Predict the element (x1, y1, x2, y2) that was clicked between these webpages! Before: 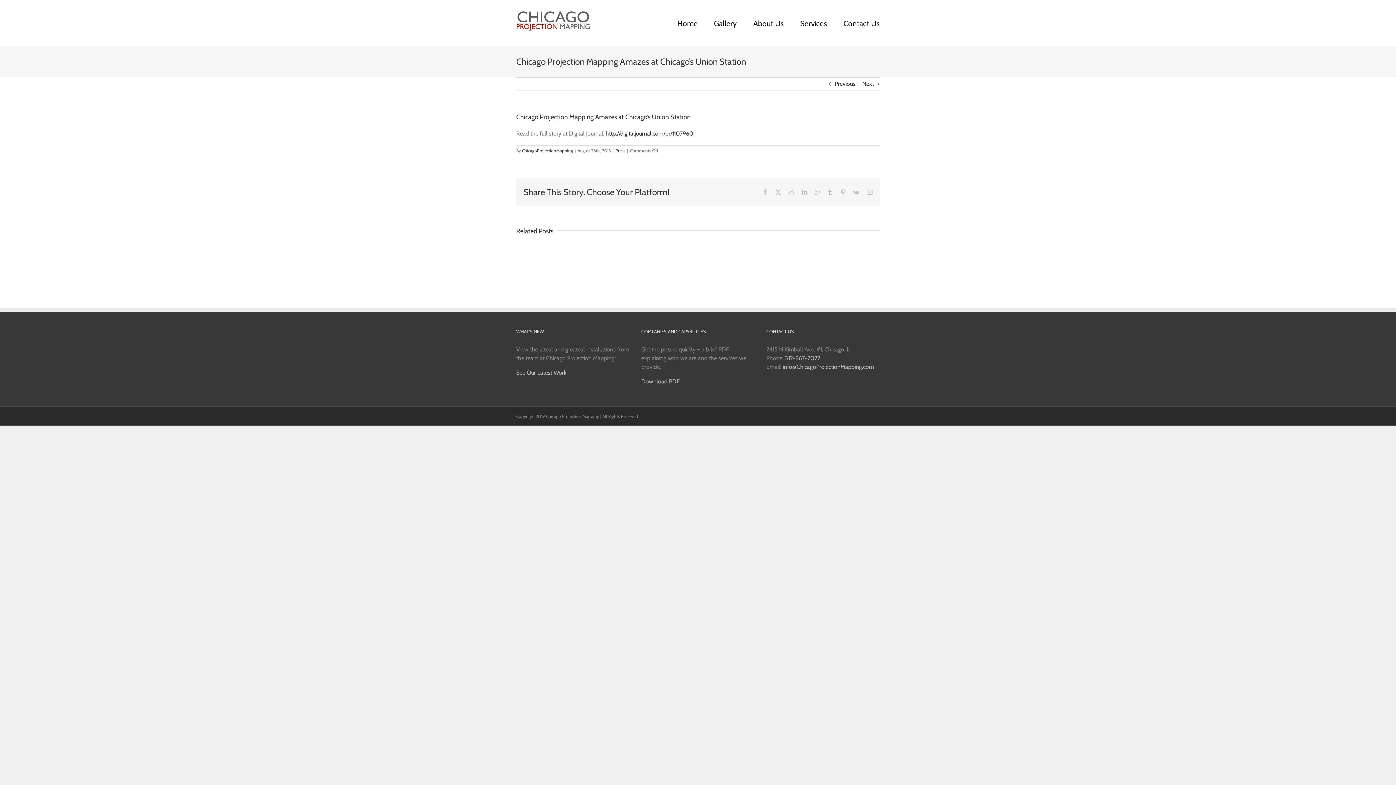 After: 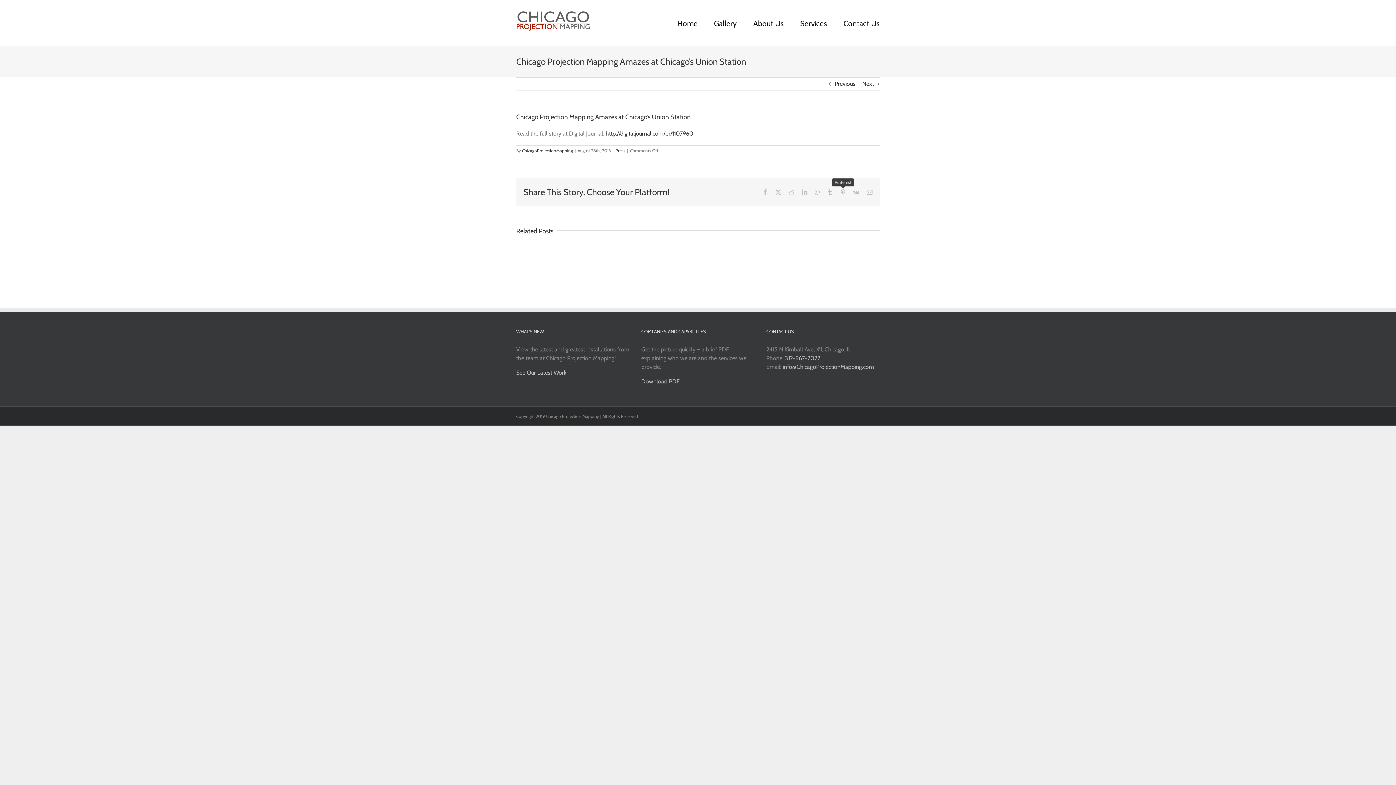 Action: bbox: (840, 189, 846, 195) label: Pinterest